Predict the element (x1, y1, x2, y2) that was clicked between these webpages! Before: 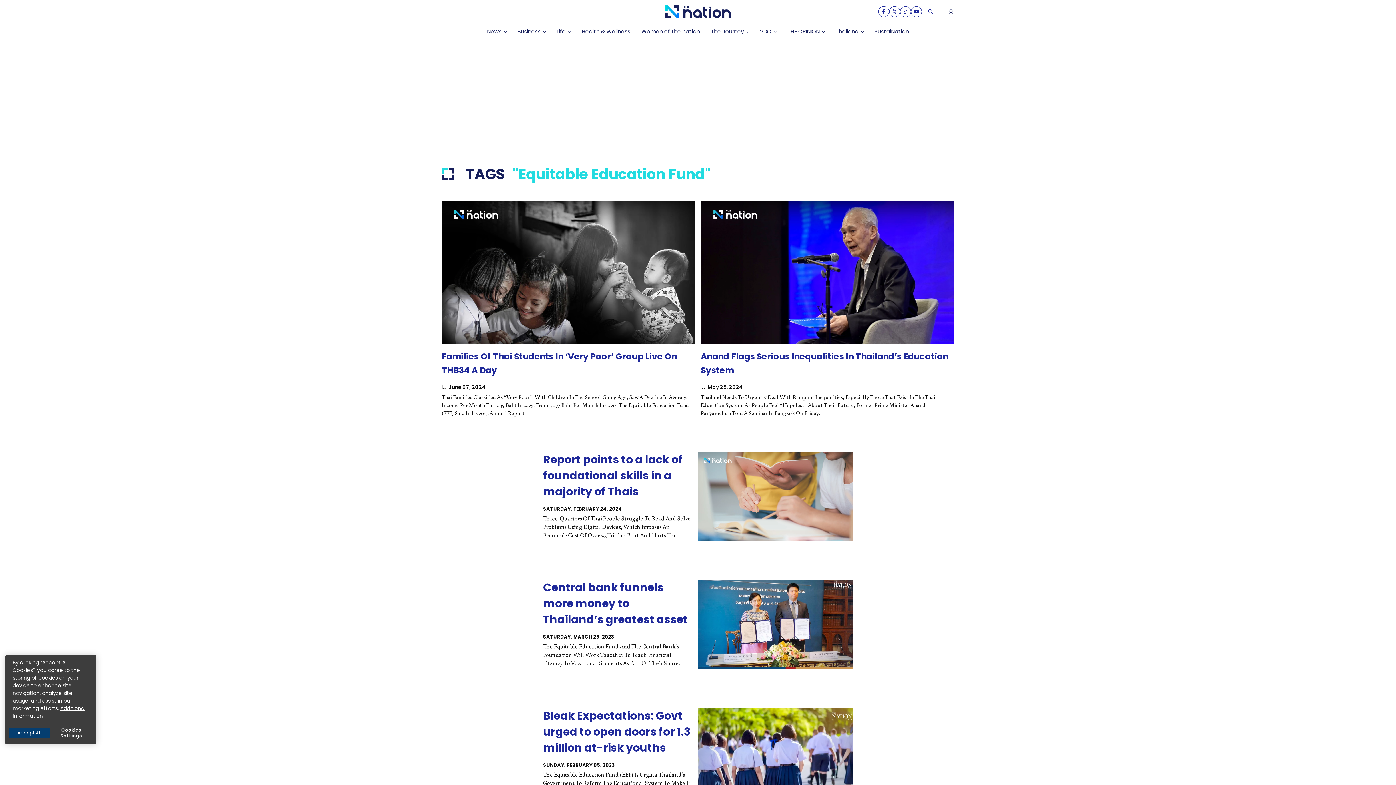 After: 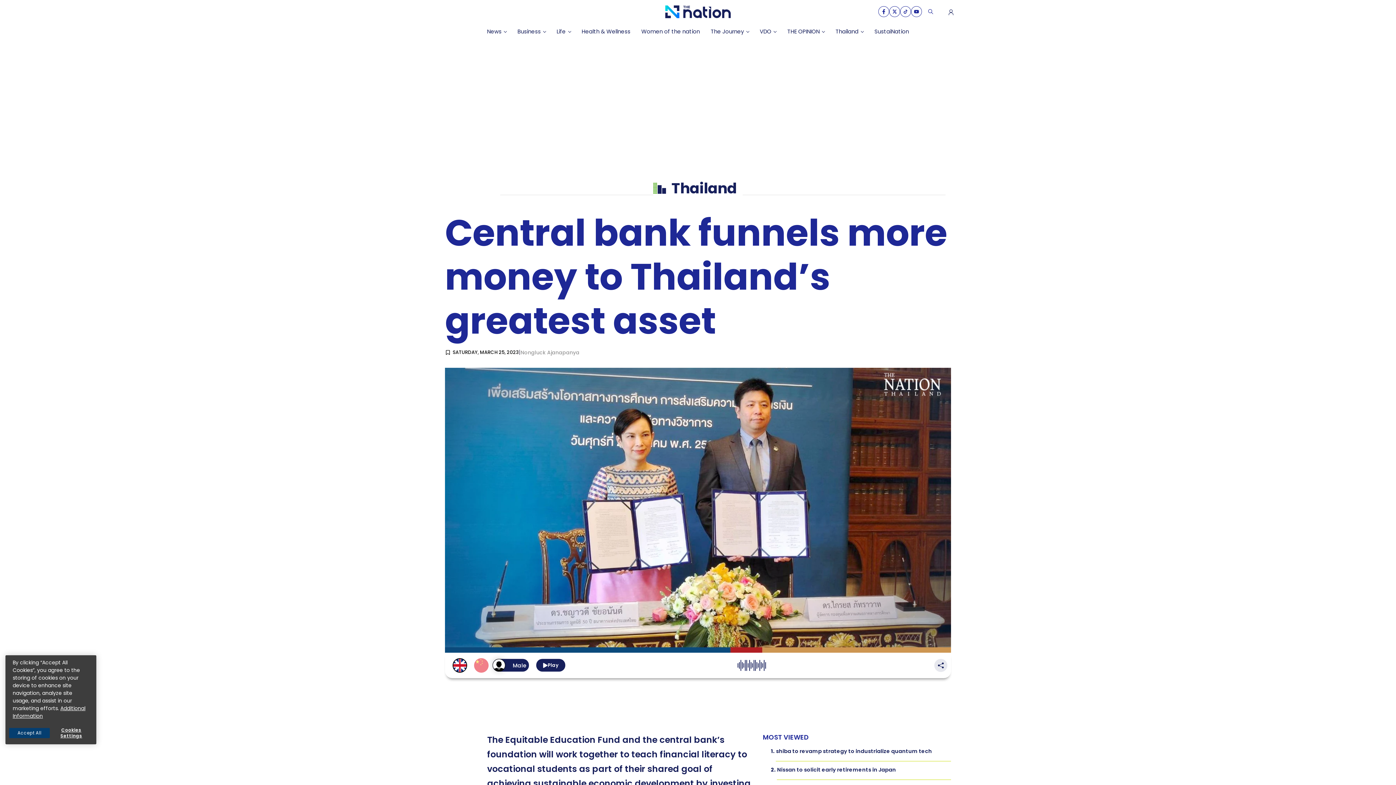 Action: label: Central bank funnels more money to Thailand’s greatest asset March 25, 2023 bbox: (534, 571, 861, 678)